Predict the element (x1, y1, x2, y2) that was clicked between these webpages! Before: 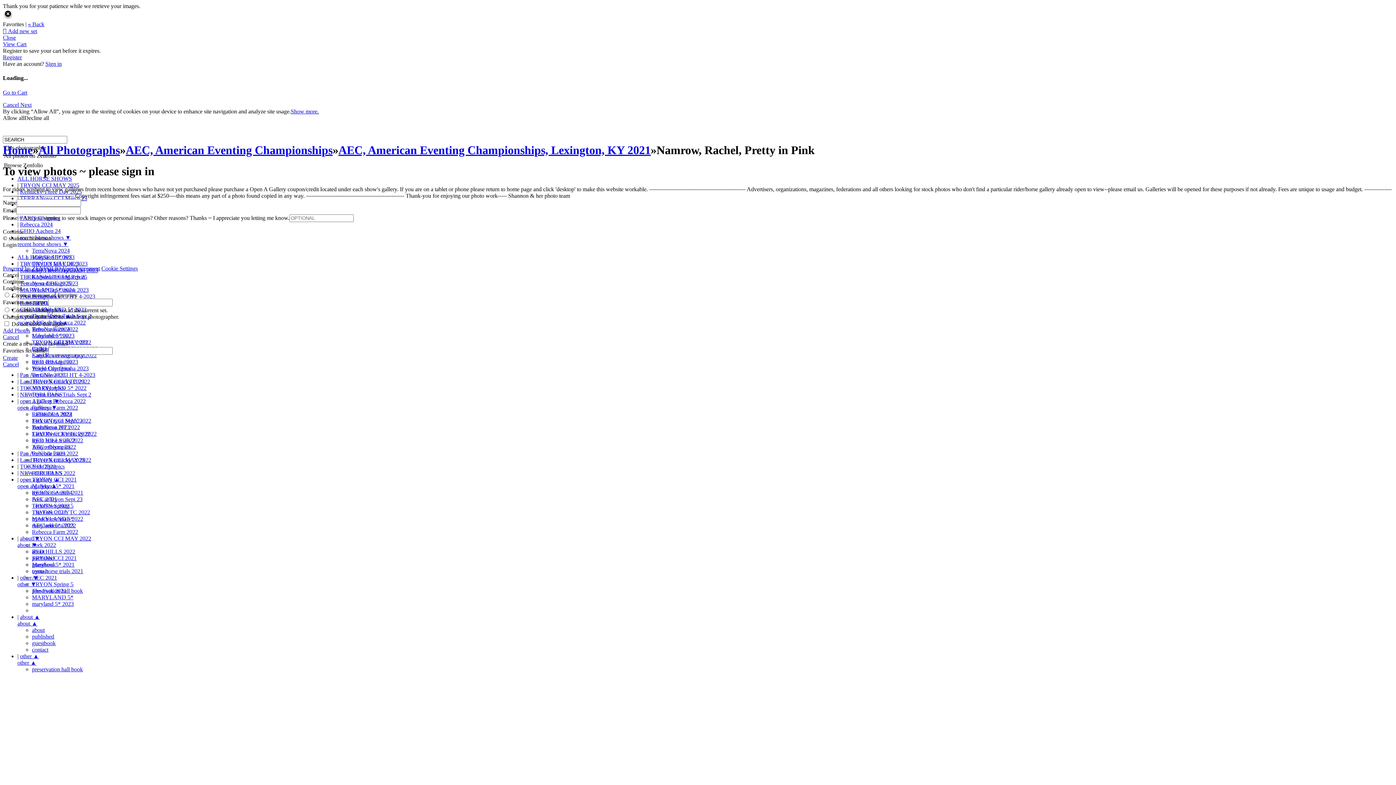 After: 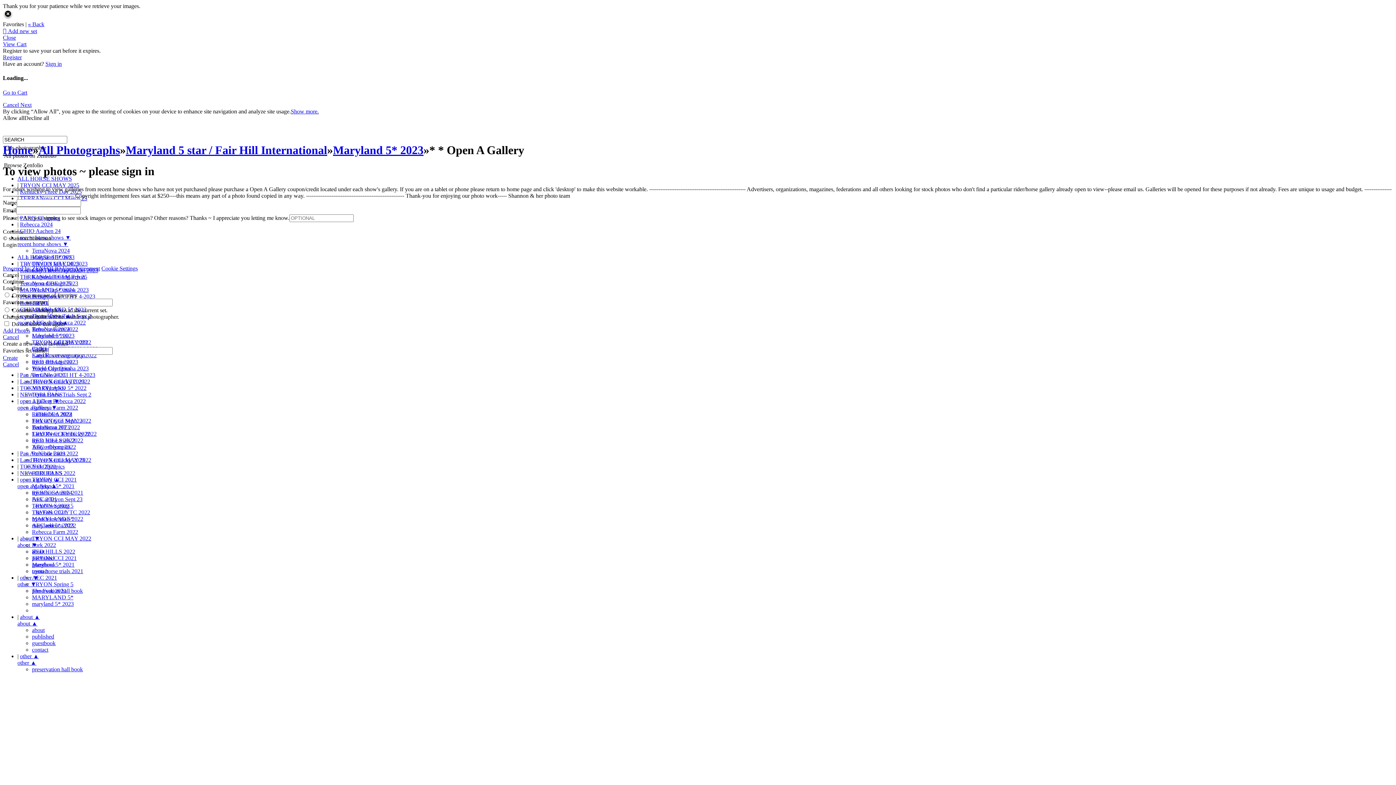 Action: label: maryland 5* 2023 bbox: (32, 601, 73, 607)